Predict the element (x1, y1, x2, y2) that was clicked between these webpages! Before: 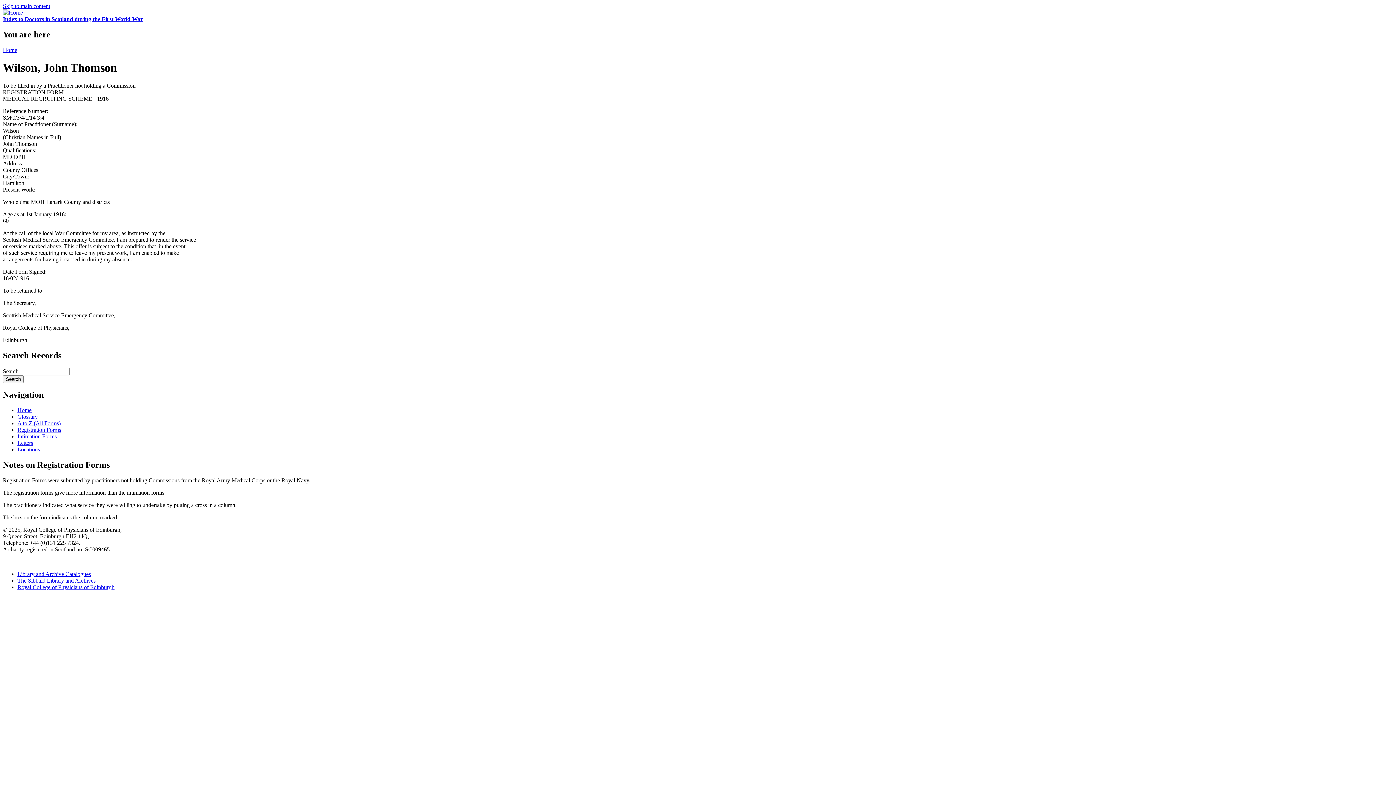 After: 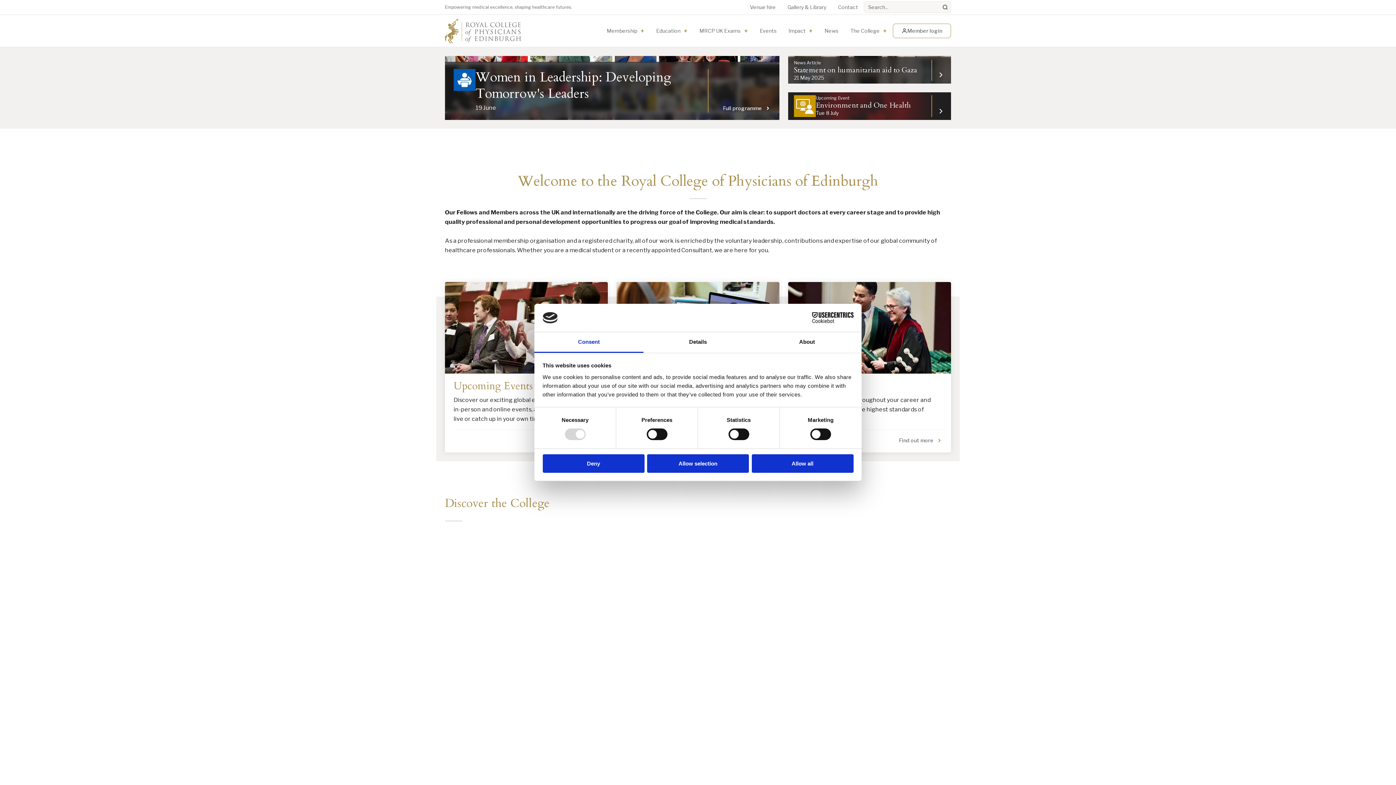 Action: label: Royal College of Physicians of Edinburgh bbox: (17, 584, 114, 590)